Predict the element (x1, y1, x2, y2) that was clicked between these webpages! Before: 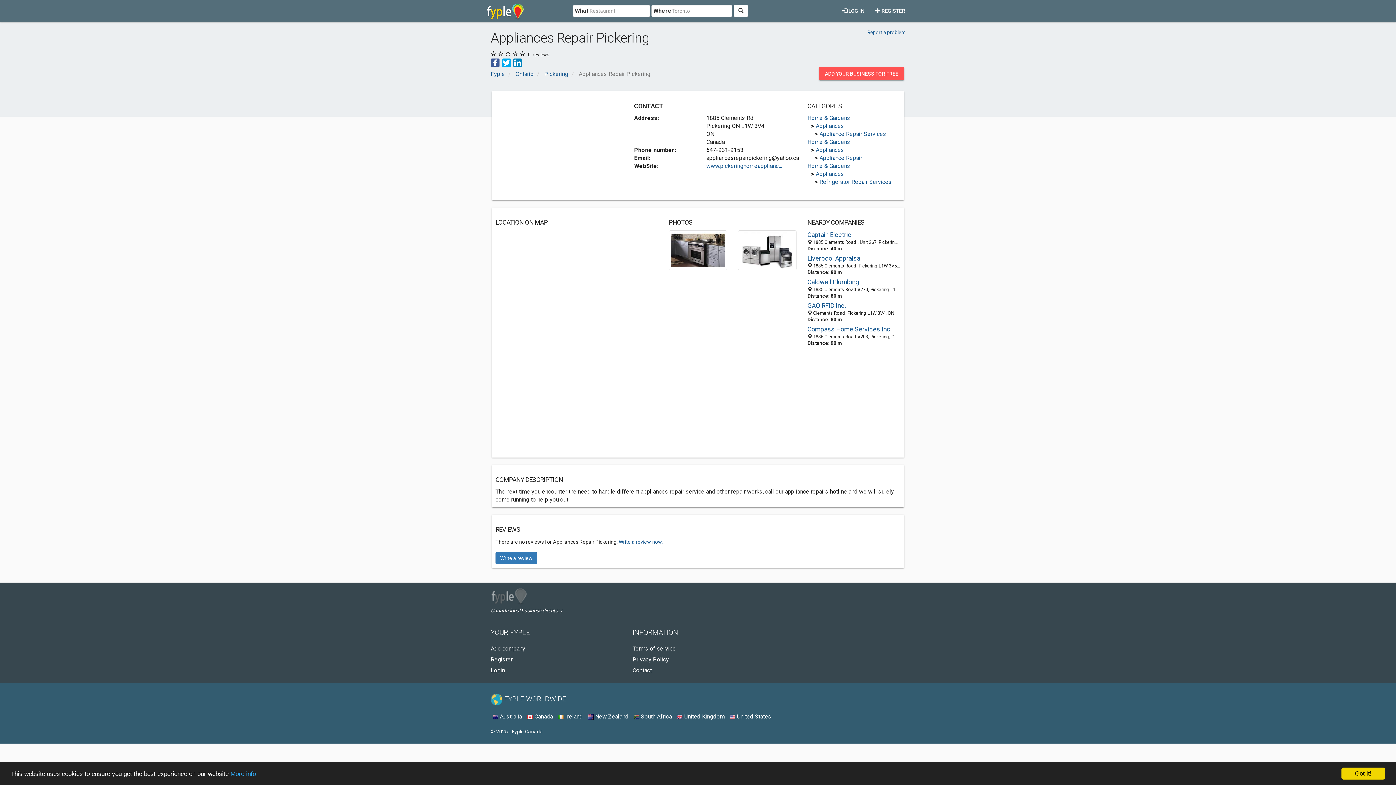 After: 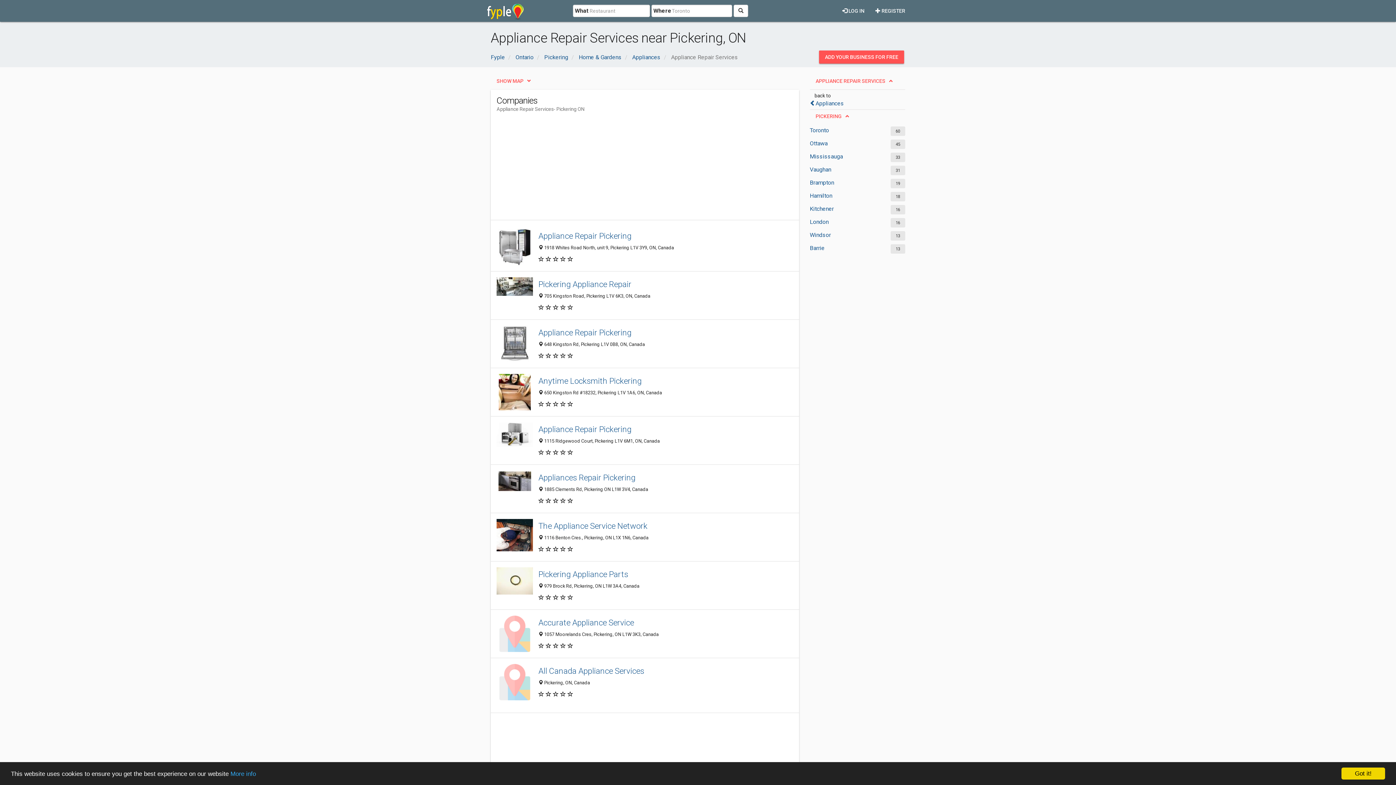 Action: label: Appliance Repair Services bbox: (819, 130, 886, 137)